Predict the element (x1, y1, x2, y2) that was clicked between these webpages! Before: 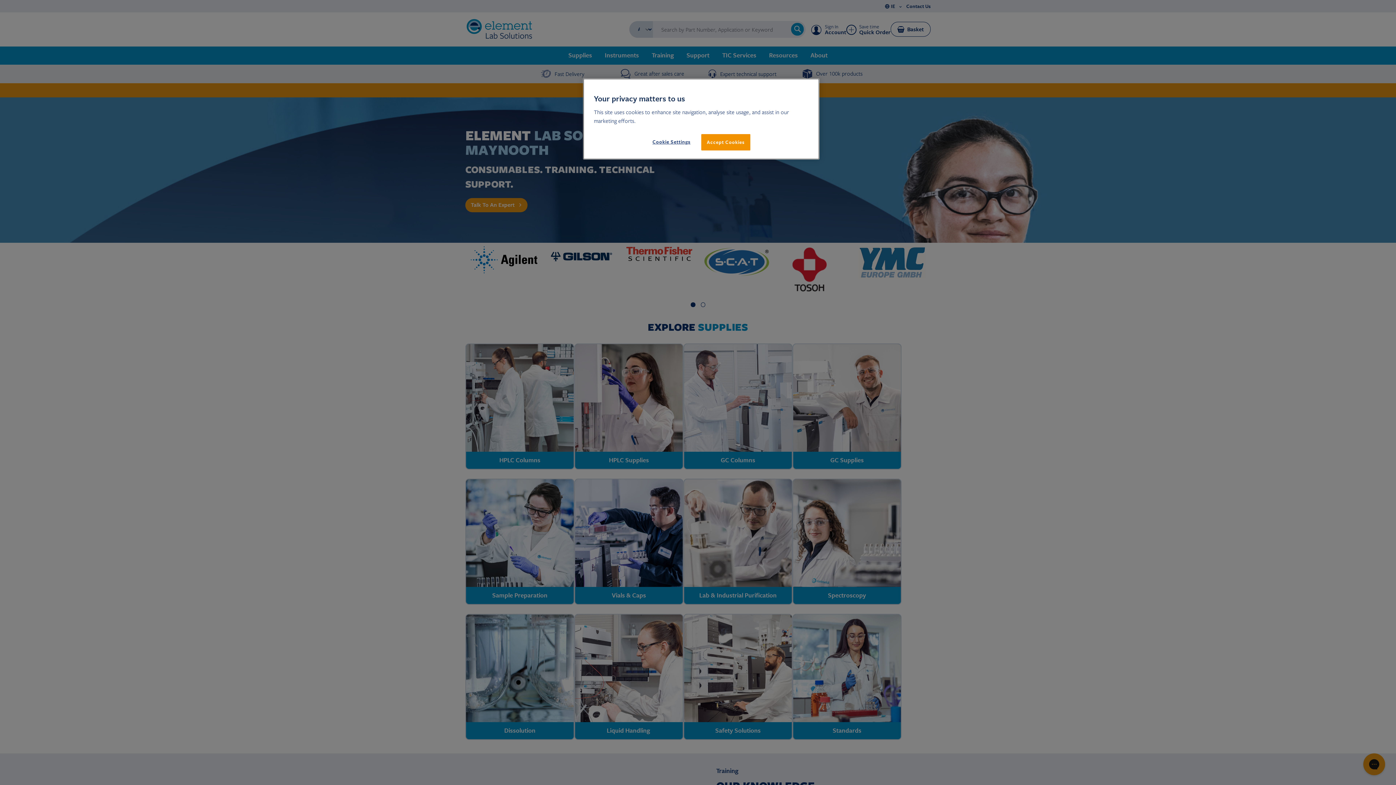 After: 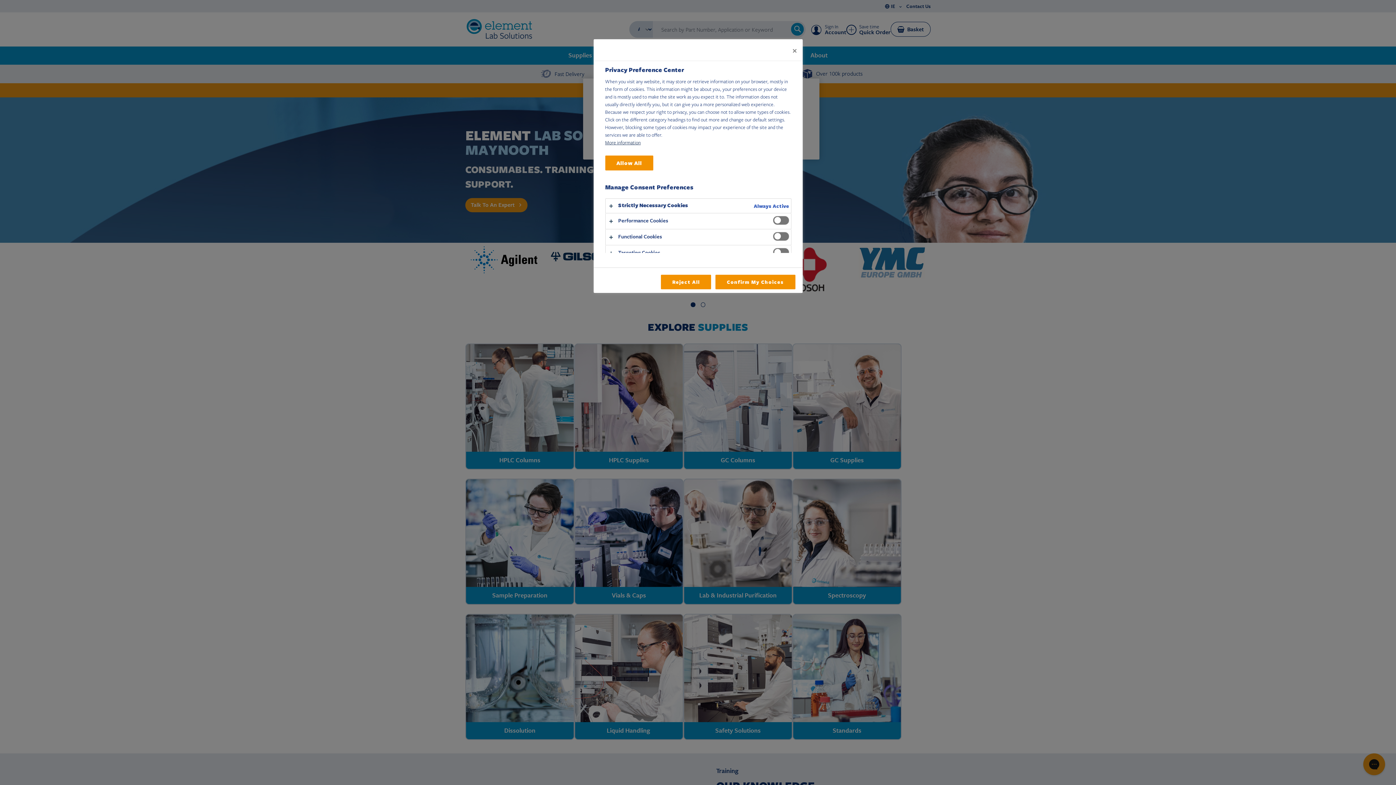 Action: label: Cookie Settings bbox: (647, 134, 696, 149)